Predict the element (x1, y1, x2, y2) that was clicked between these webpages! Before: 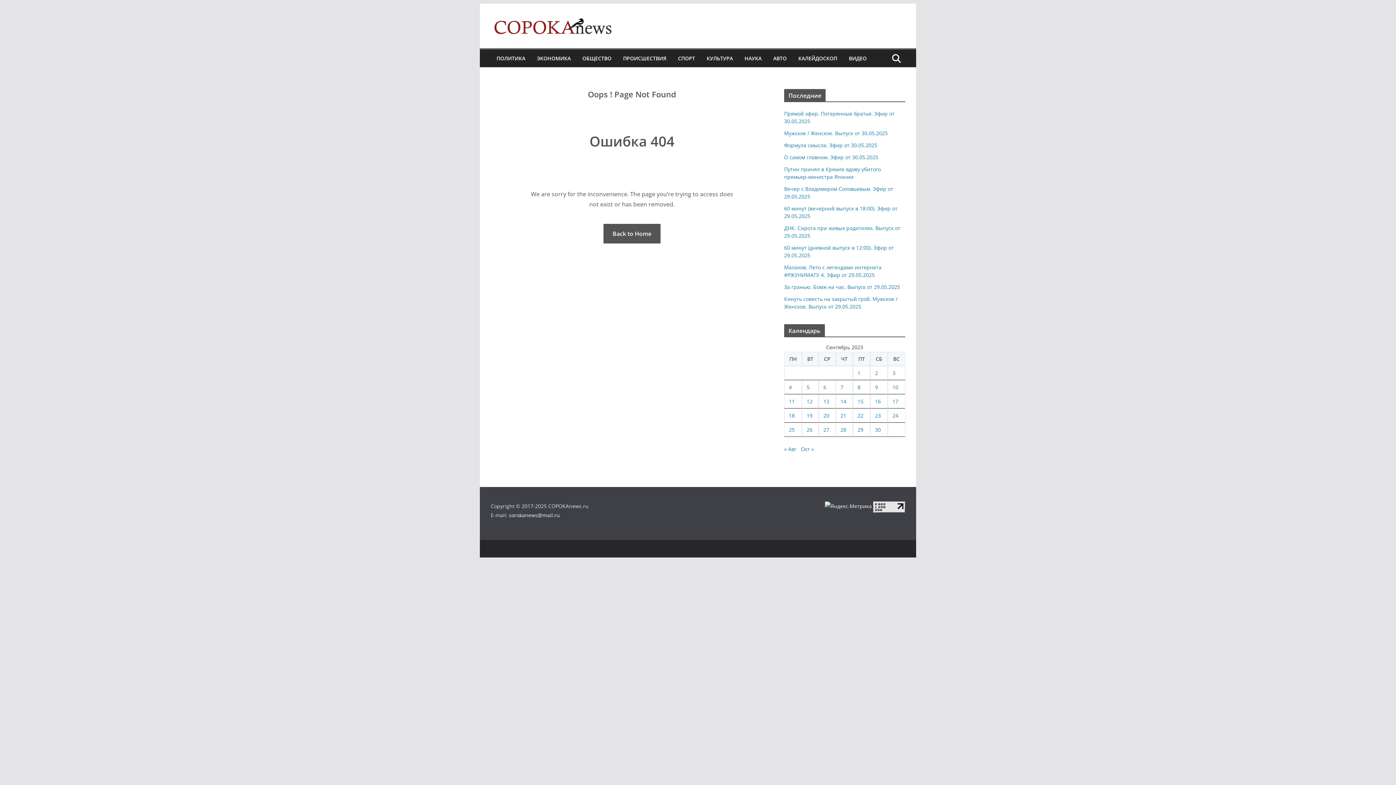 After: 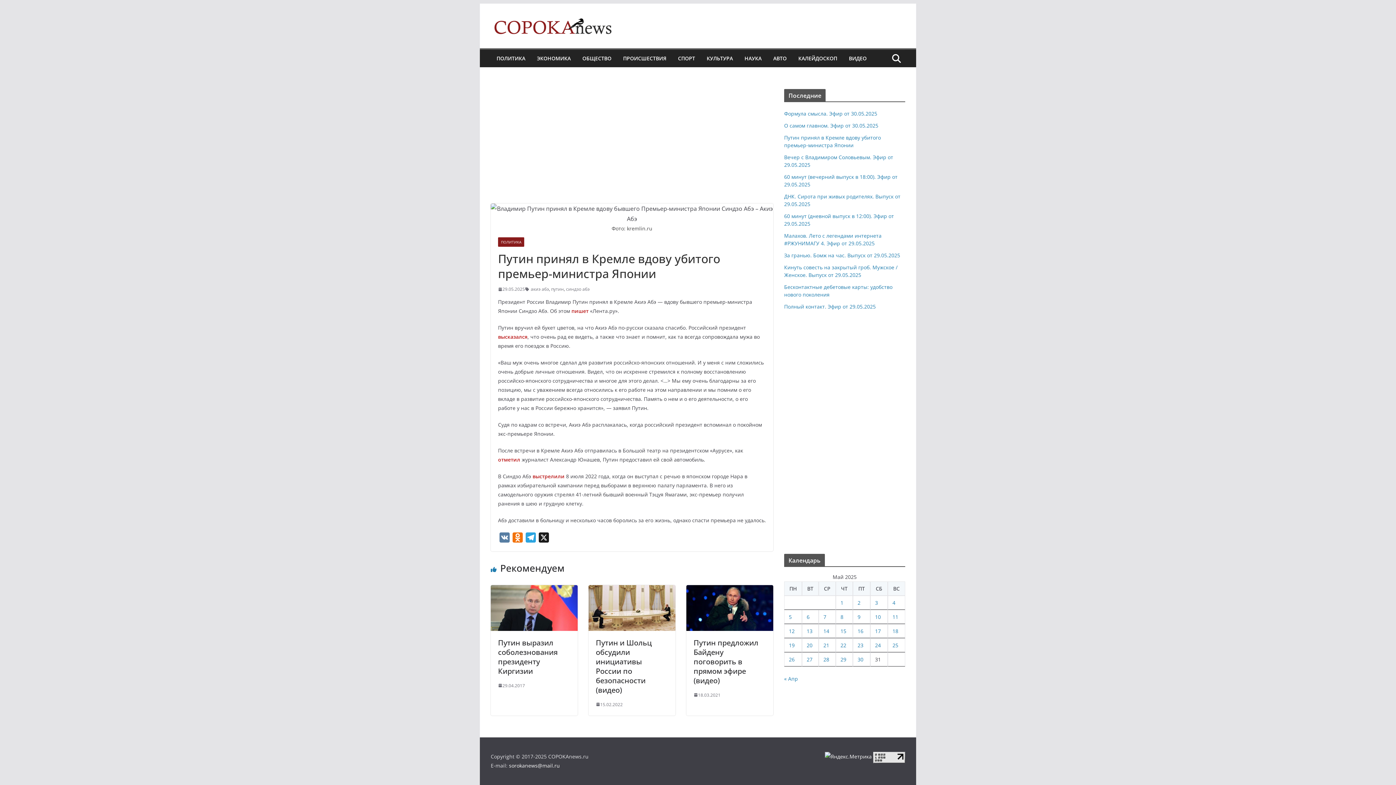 Action: bbox: (784, 165, 881, 180) label: Путин принял в Кремле вдову убитого премьер-министра Японии